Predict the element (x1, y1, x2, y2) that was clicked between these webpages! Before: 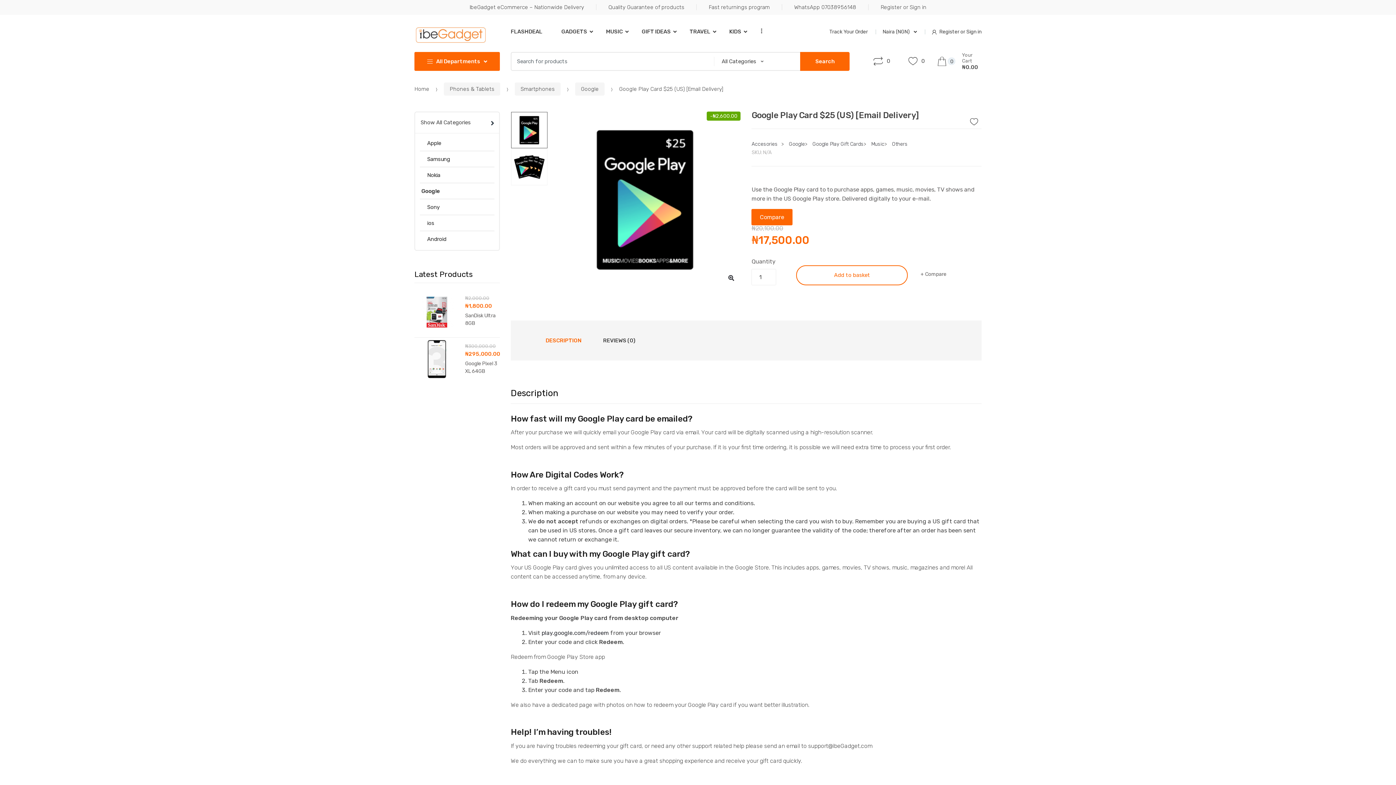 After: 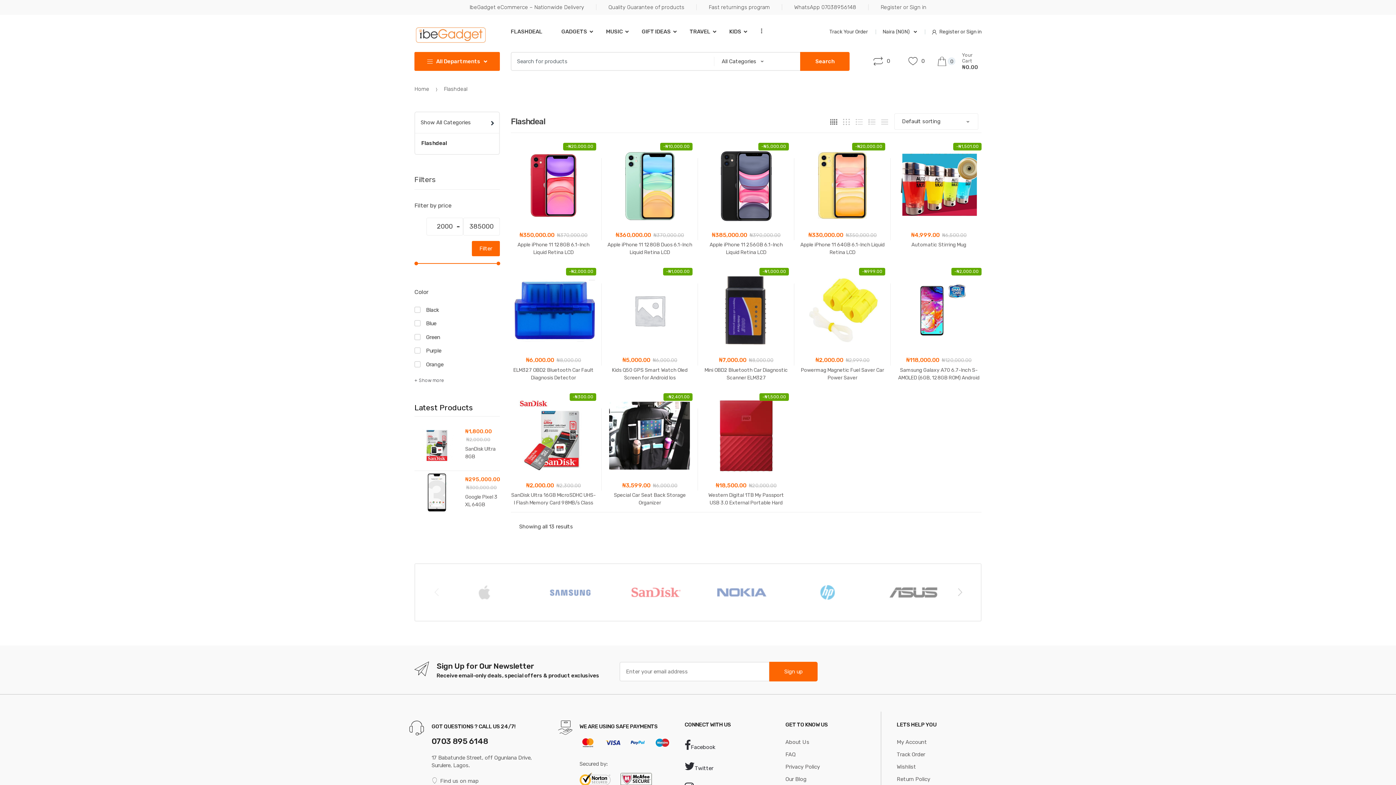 Action: bbox: (510, 28, 542, 34) label: FLASHDEAL